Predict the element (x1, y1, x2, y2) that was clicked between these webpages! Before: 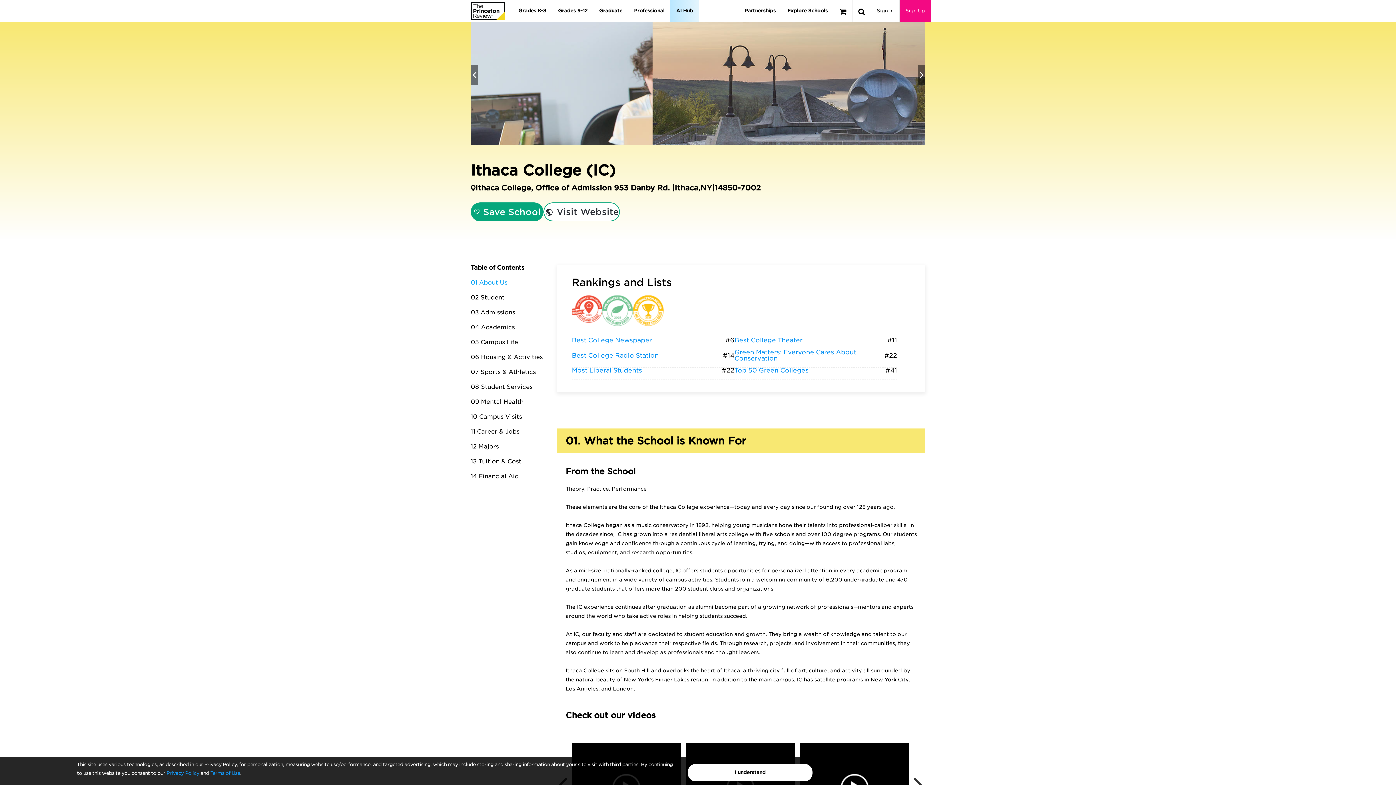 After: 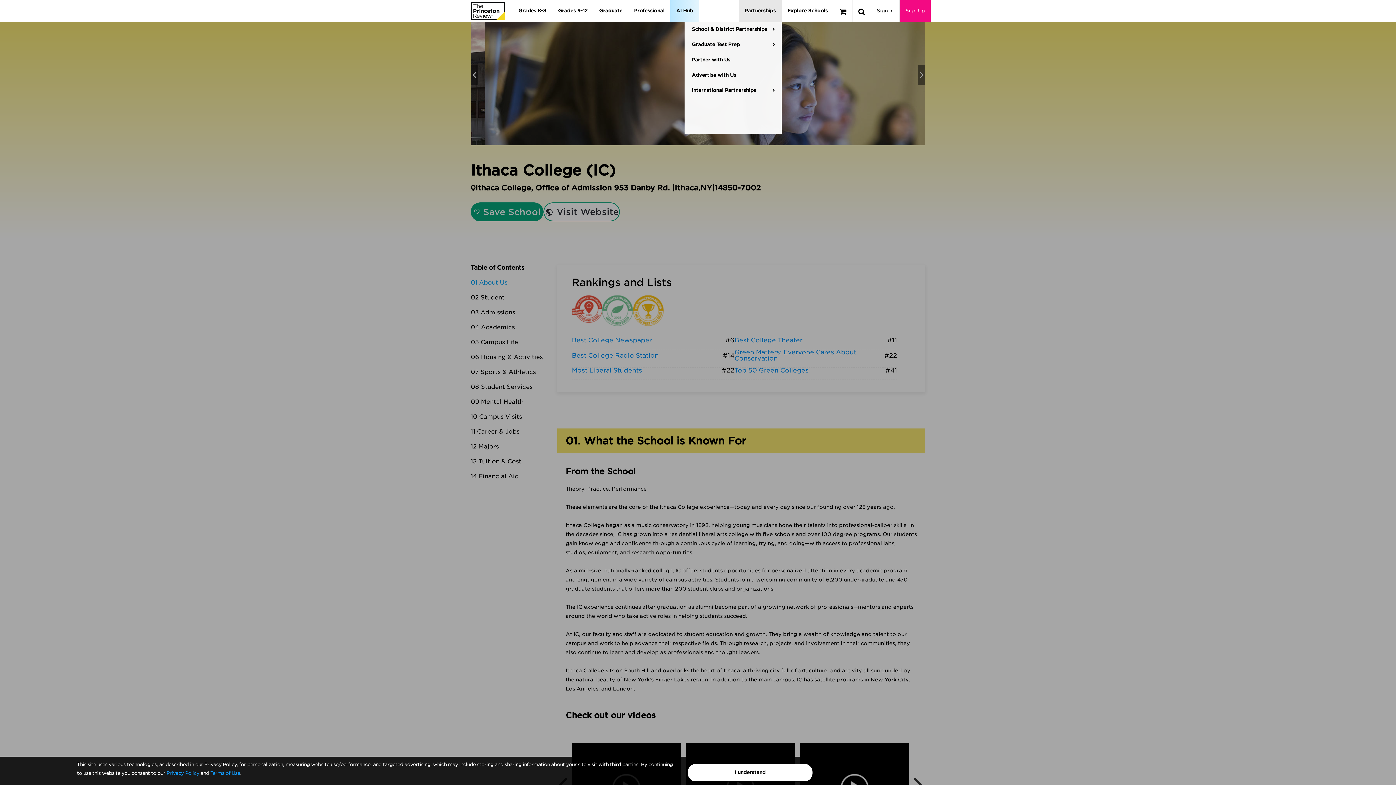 Action: label: Partnerships bbox: (738, 0, 781, 21)